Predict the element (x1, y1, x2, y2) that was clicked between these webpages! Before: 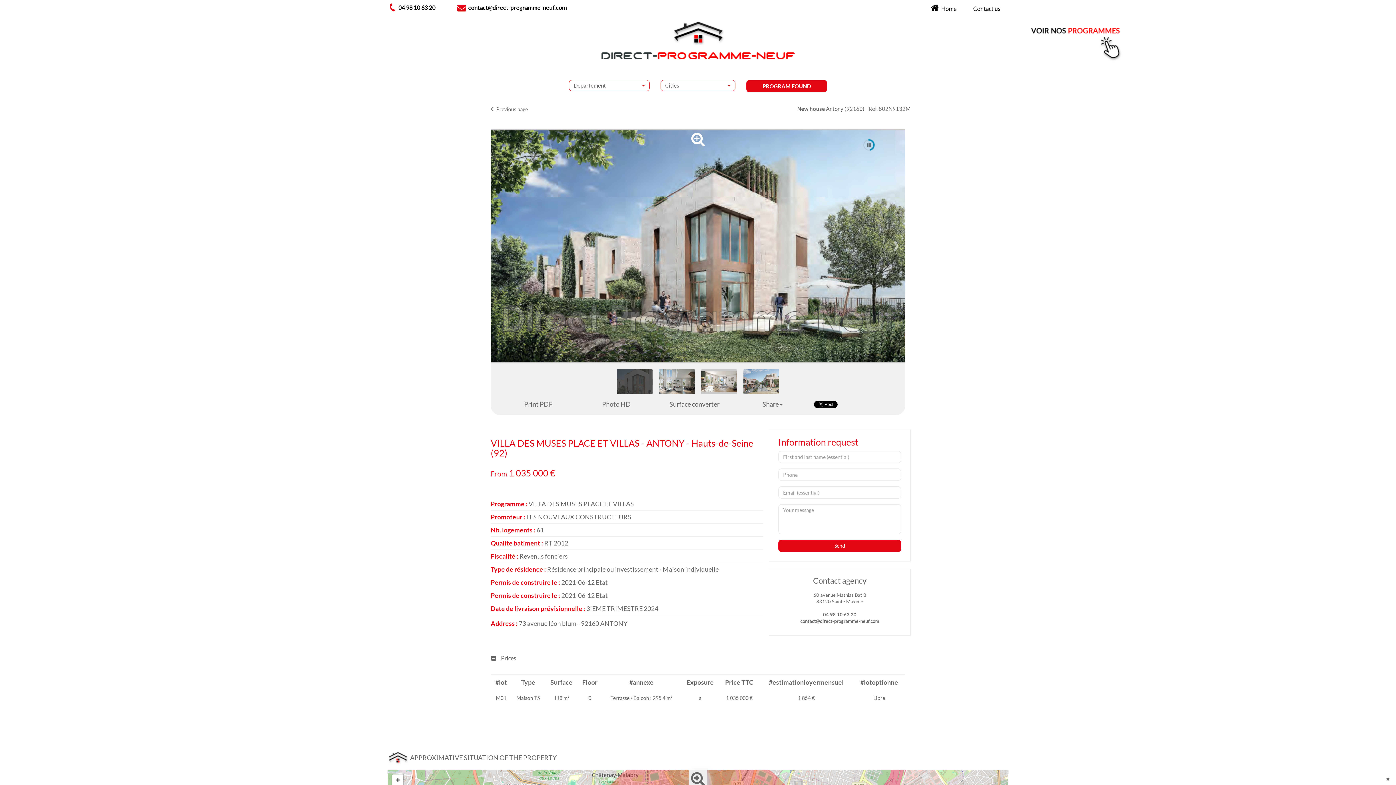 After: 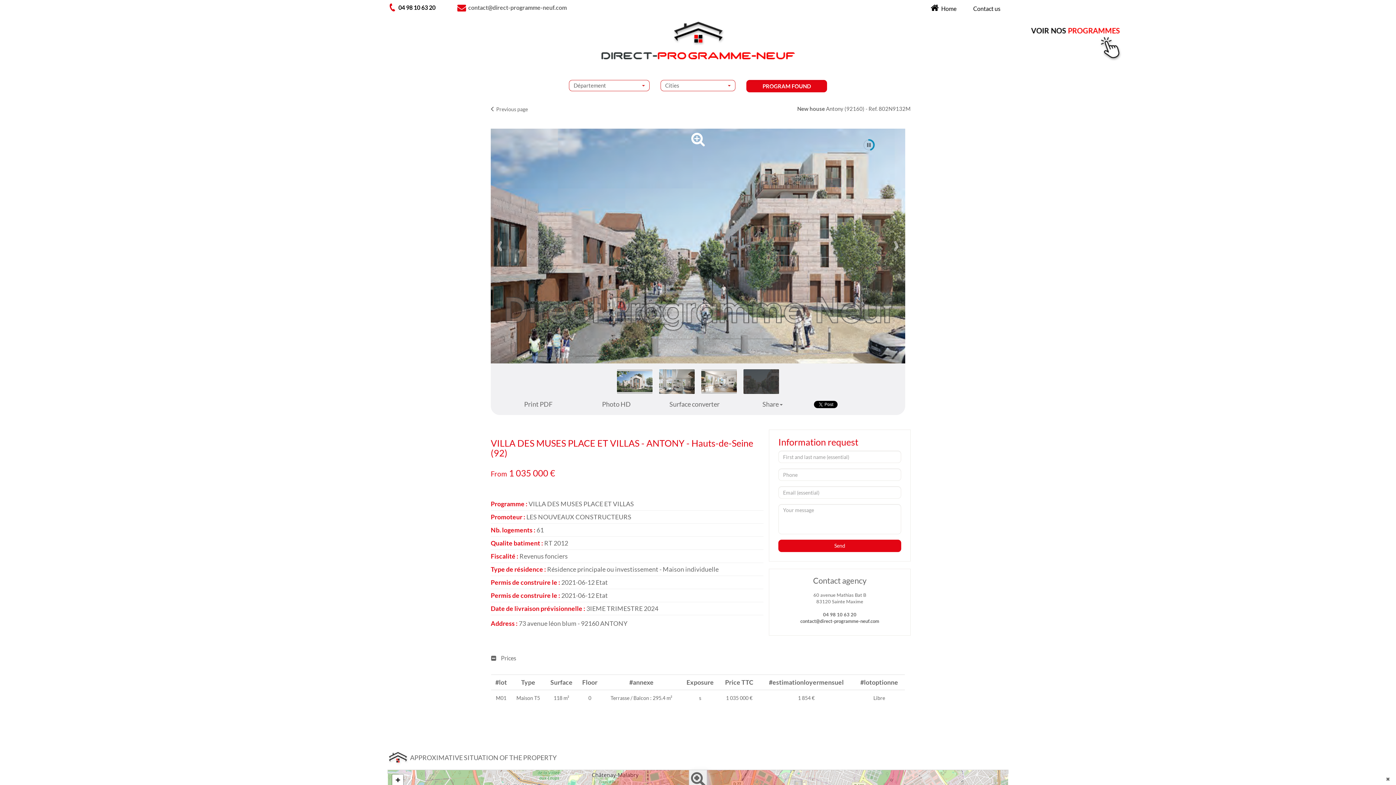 Action: label:   contact@direct-programme-neuf.com bbox: (466, 4, 566, 10)